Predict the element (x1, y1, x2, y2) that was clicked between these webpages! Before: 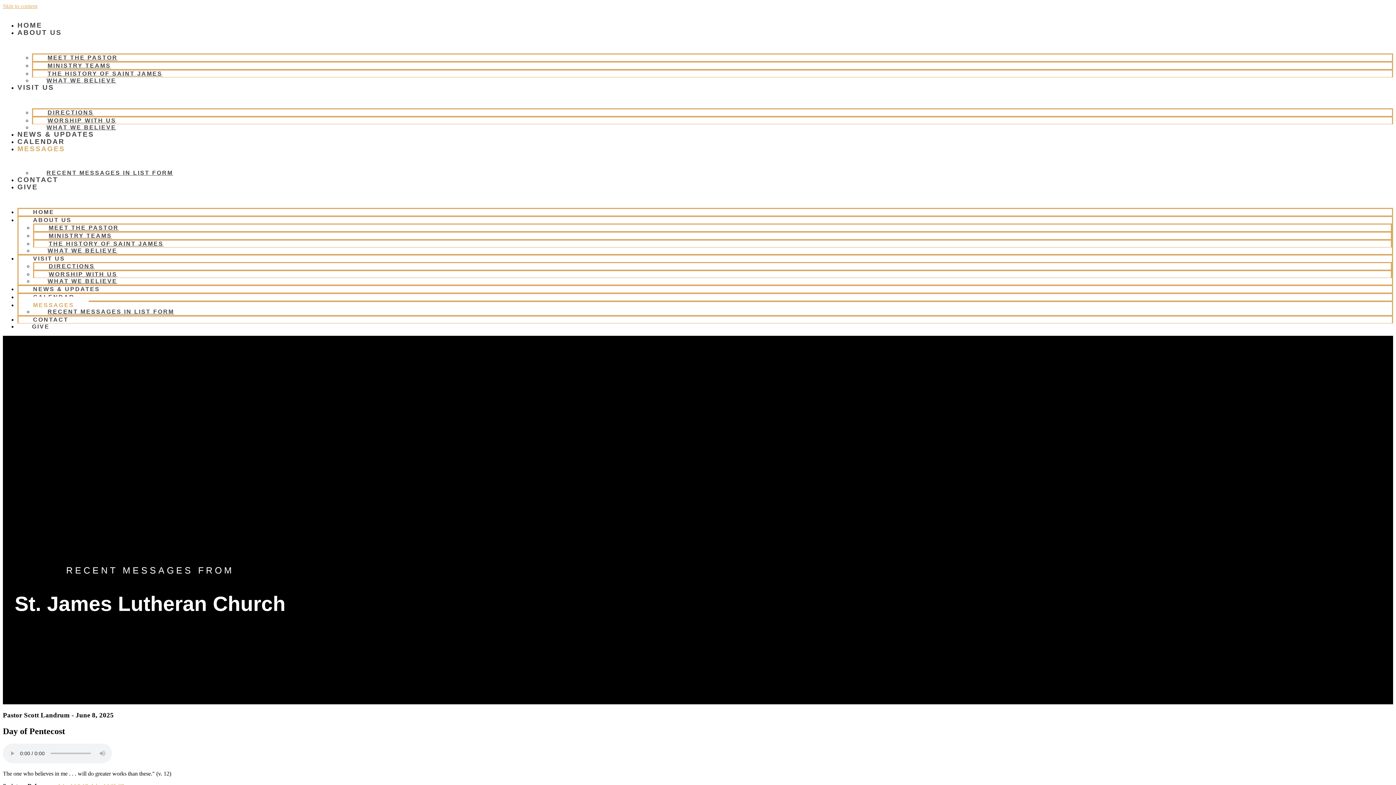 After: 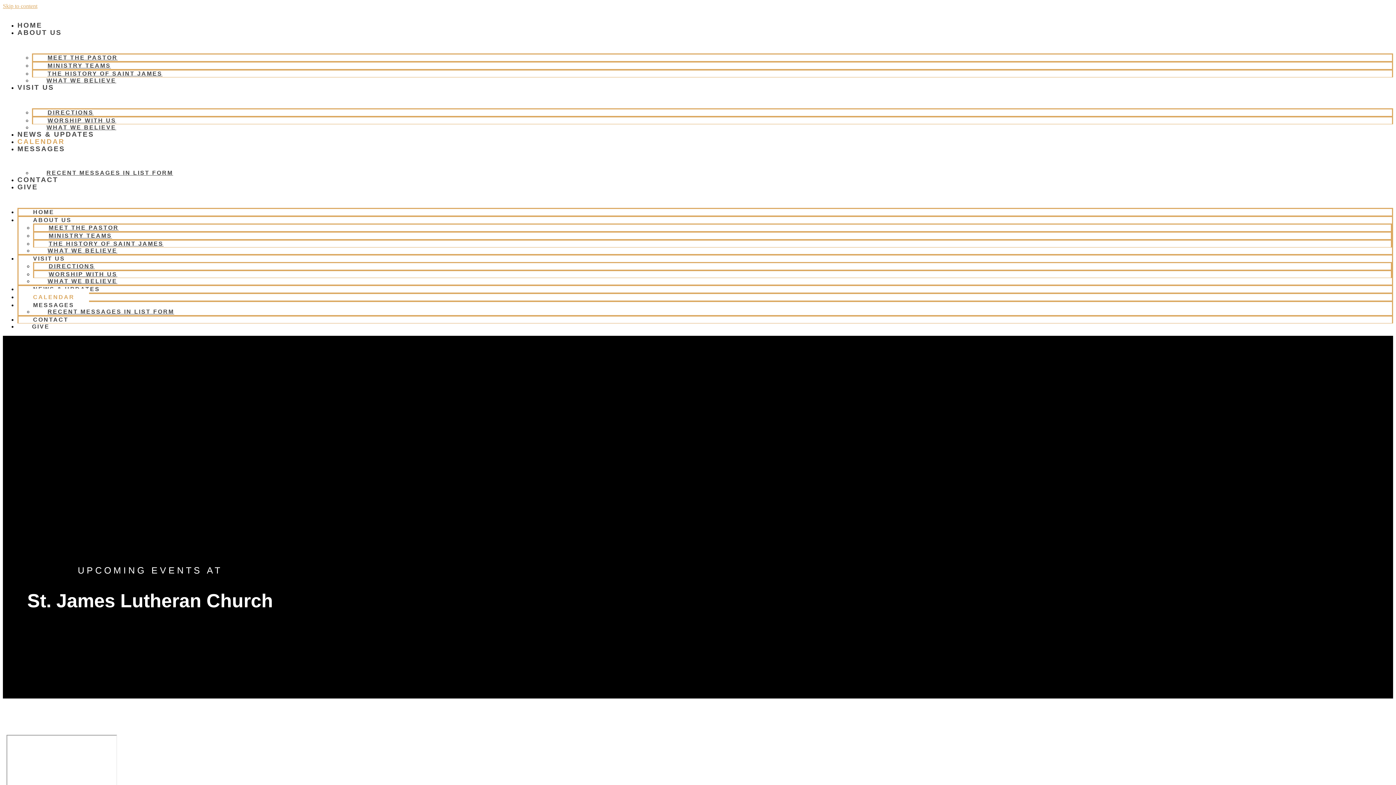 Action: label: CALENDAR bbox: (17, 137, 64, 145)